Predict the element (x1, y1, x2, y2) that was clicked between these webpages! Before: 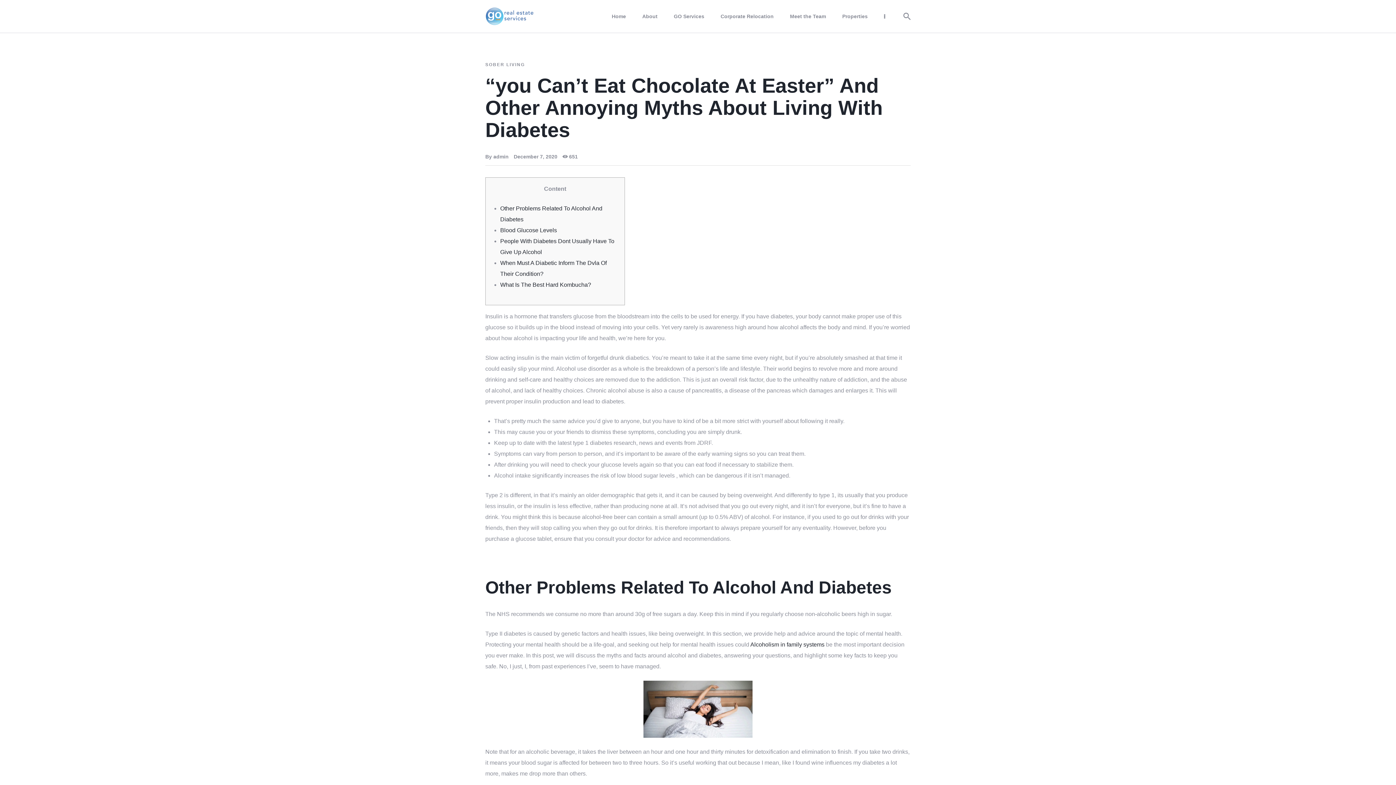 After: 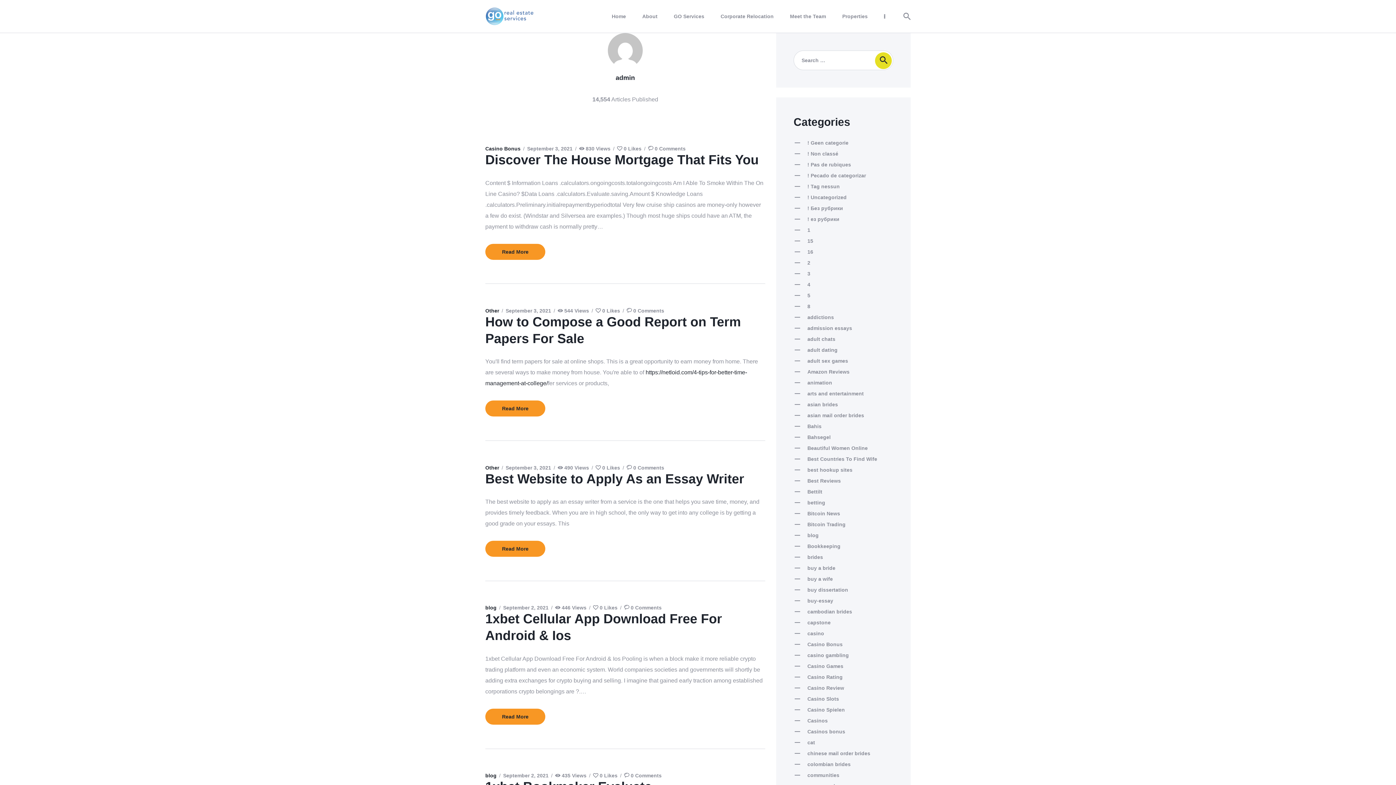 Action: bbox: (485, 153, 513, 159) label: Byadmin